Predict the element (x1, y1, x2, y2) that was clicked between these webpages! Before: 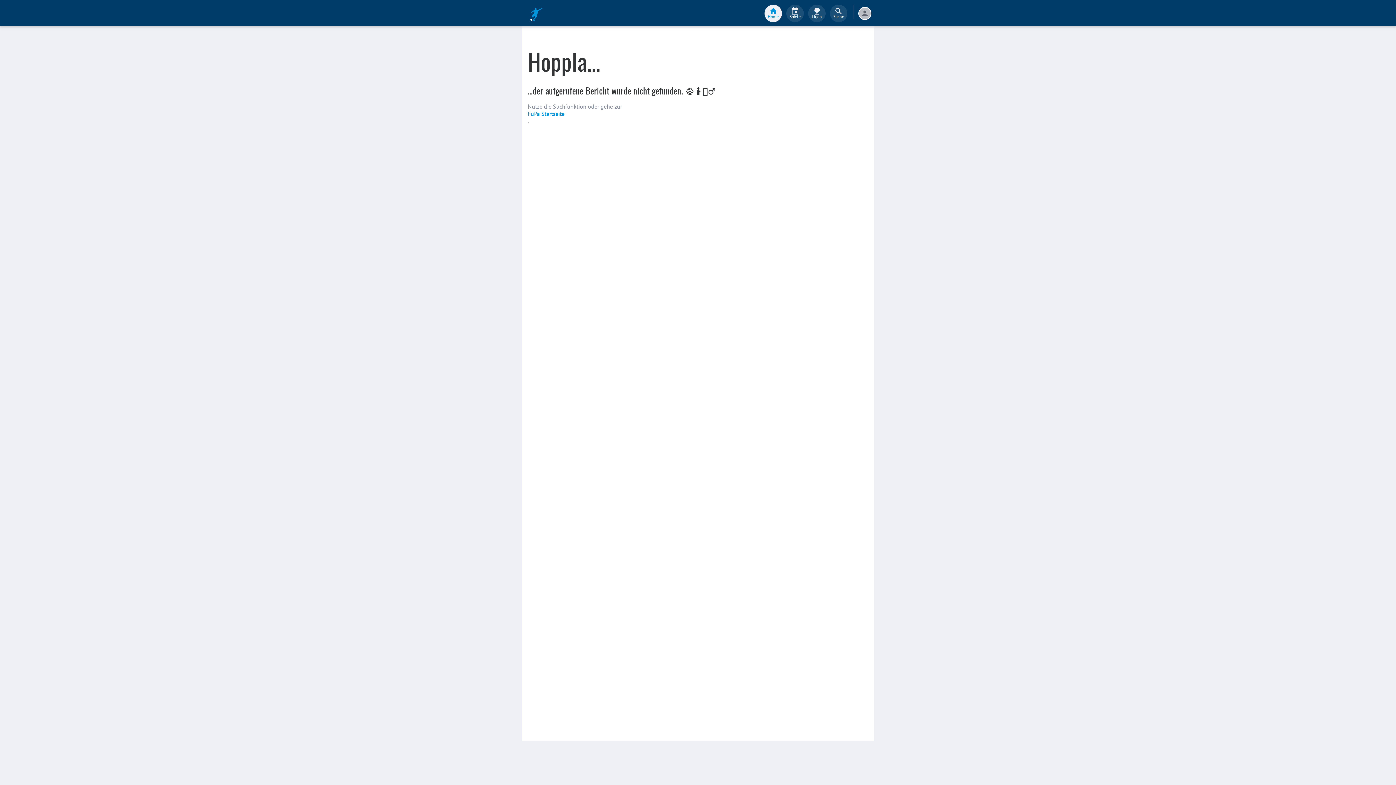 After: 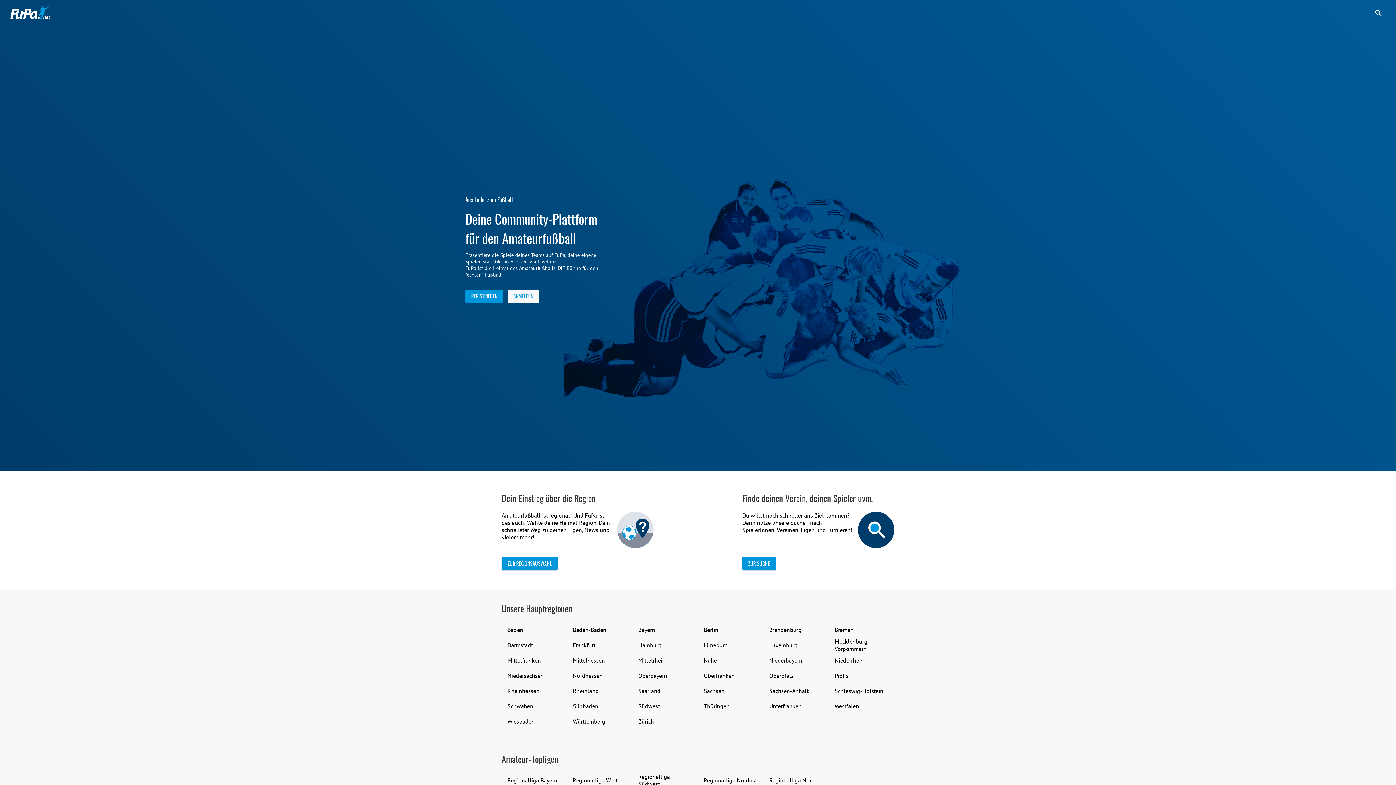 Action: bbox: (530, 7, 543, 22)